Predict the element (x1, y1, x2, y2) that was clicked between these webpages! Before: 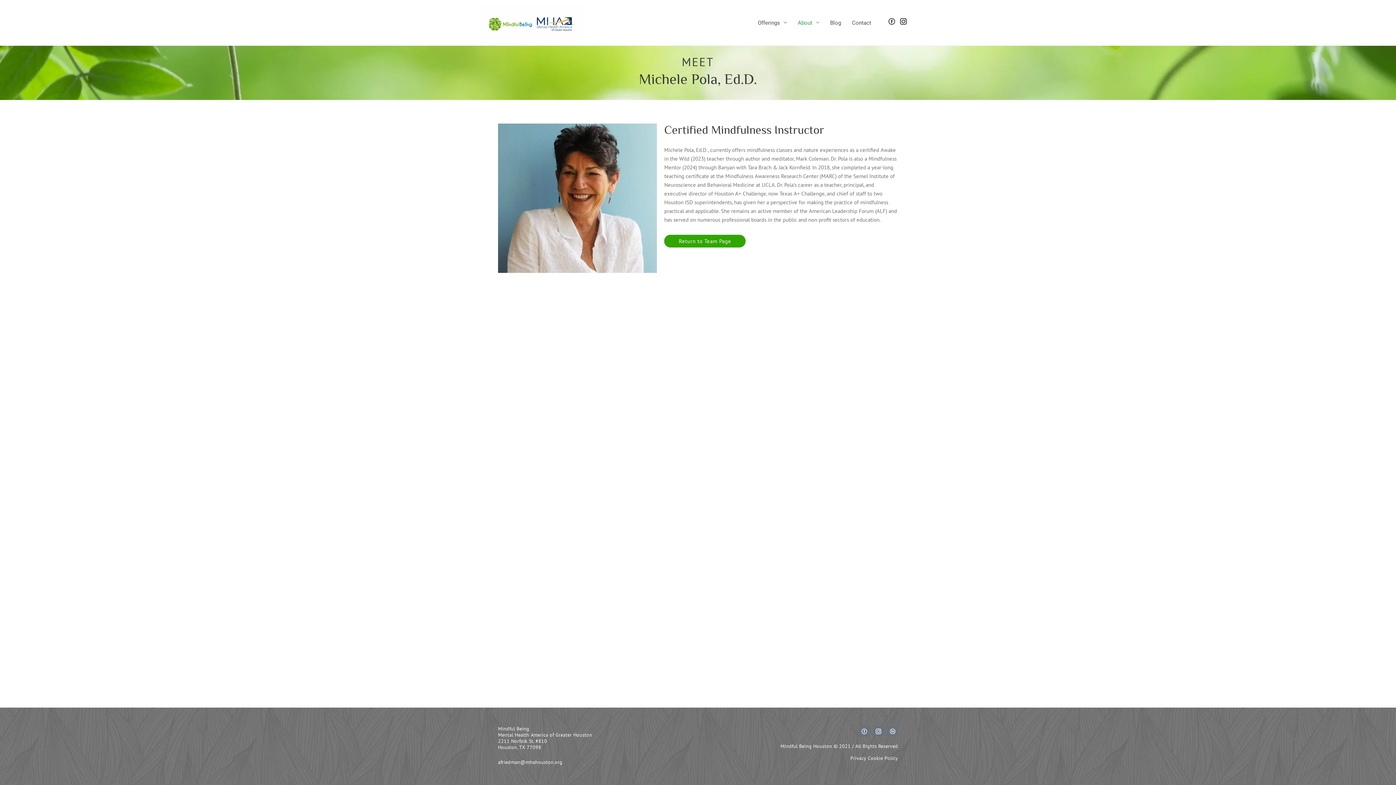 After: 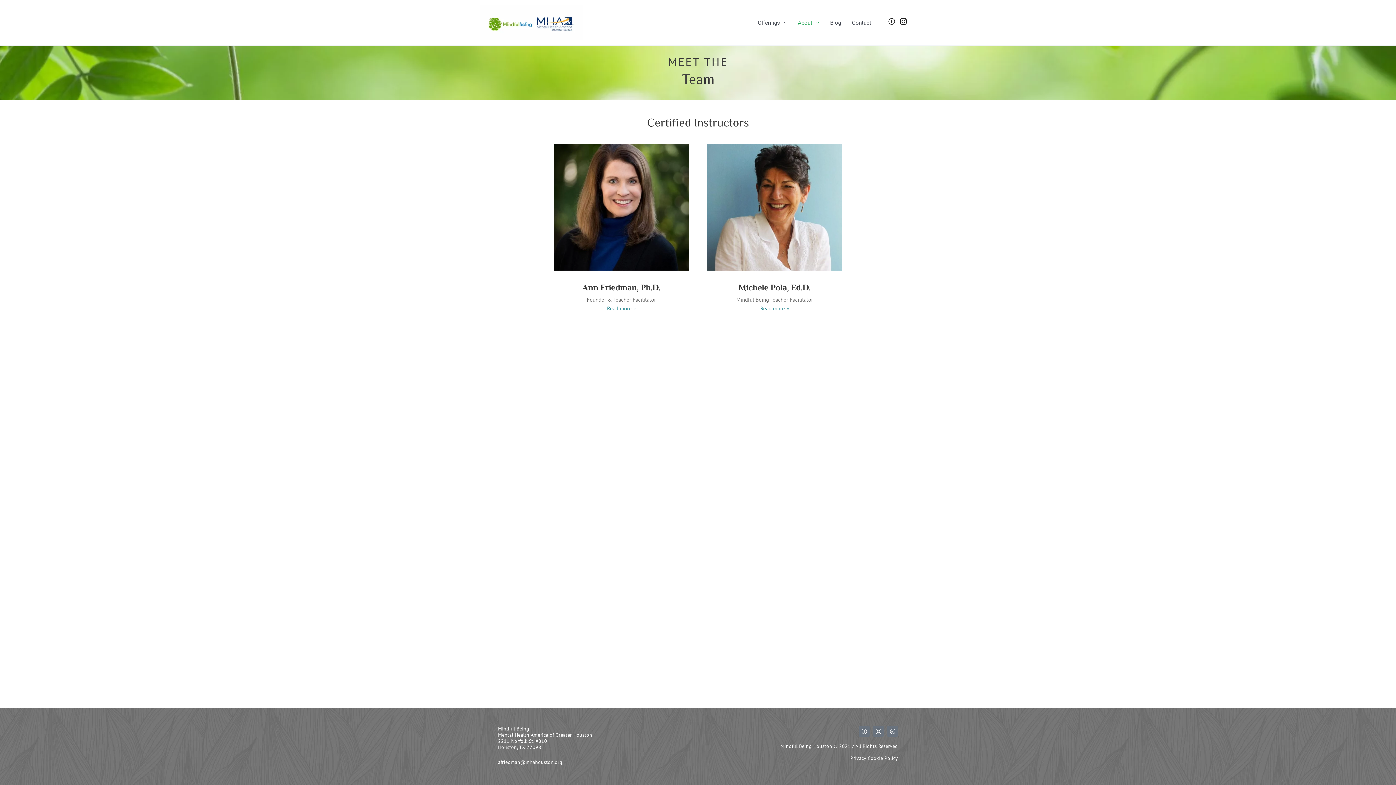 Action: bbox: (664, 234, 745, 247) label: Return to Team Page